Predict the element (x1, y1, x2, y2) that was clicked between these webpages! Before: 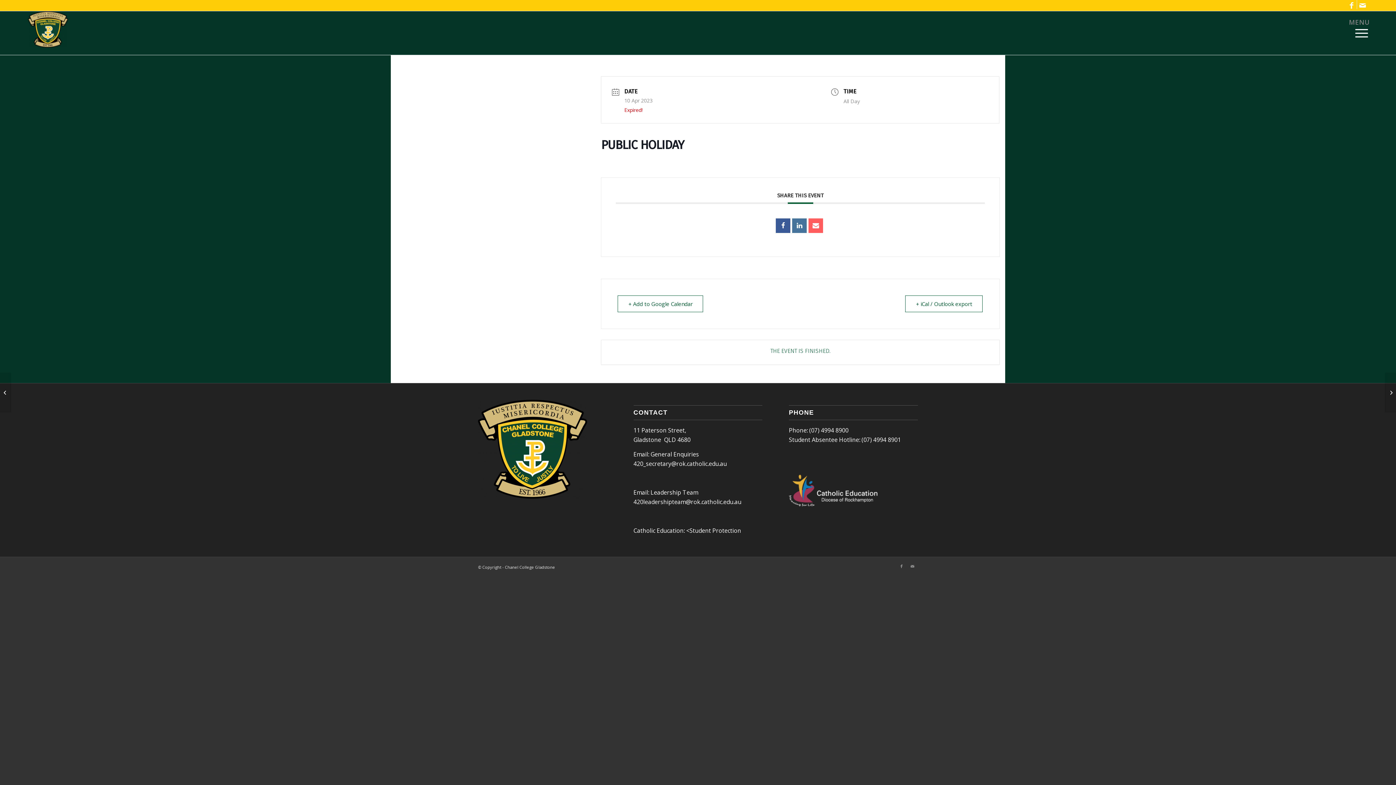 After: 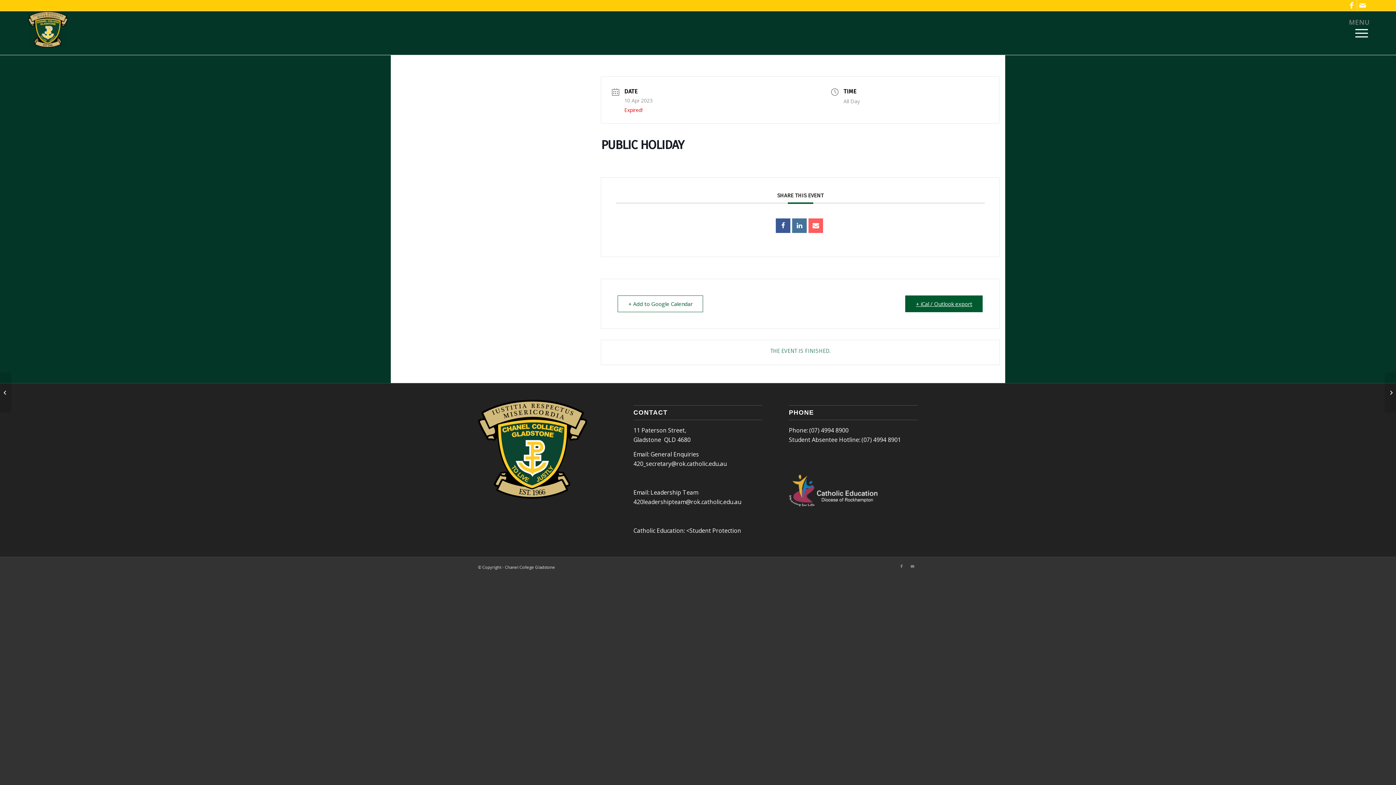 Action: label: + iCal / Outlook export bbox: (905, 295, 983, 312)